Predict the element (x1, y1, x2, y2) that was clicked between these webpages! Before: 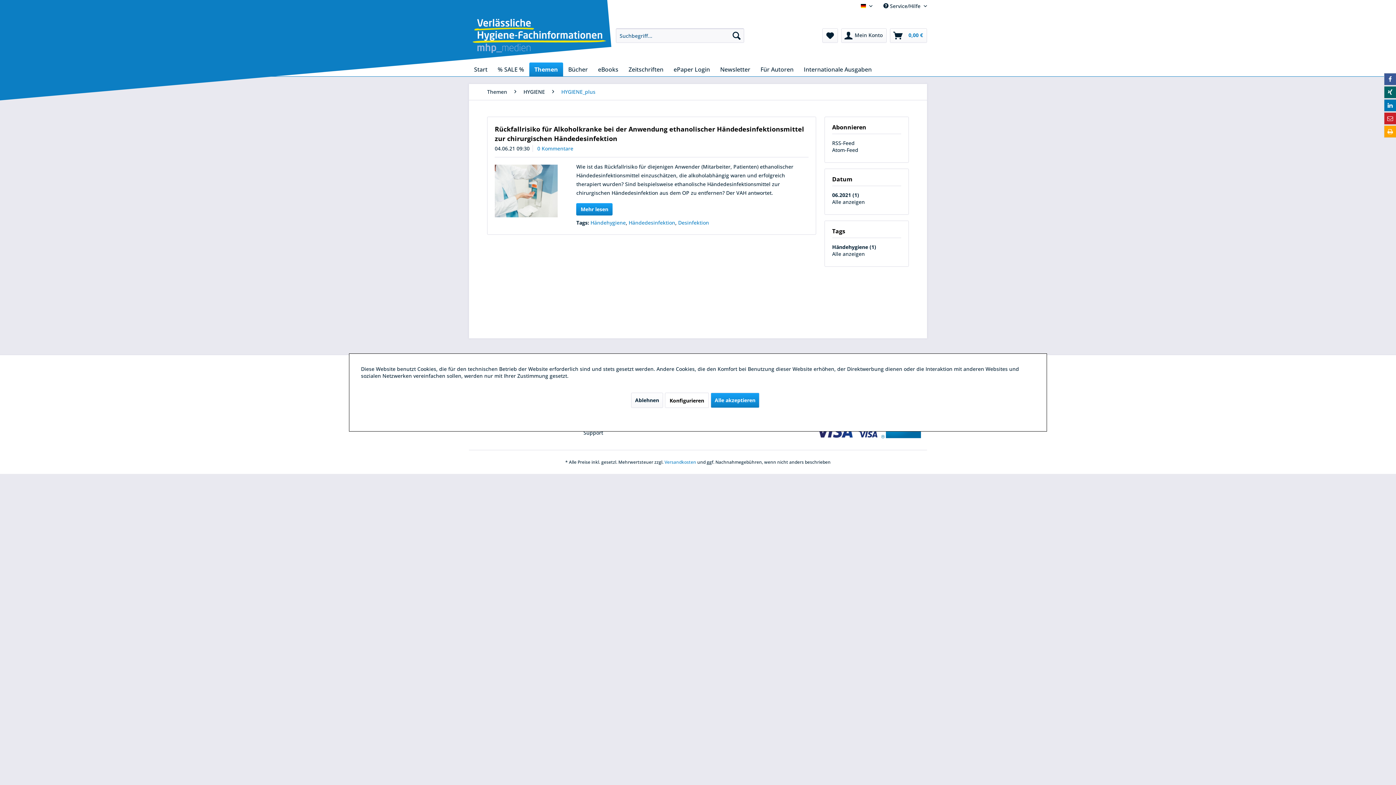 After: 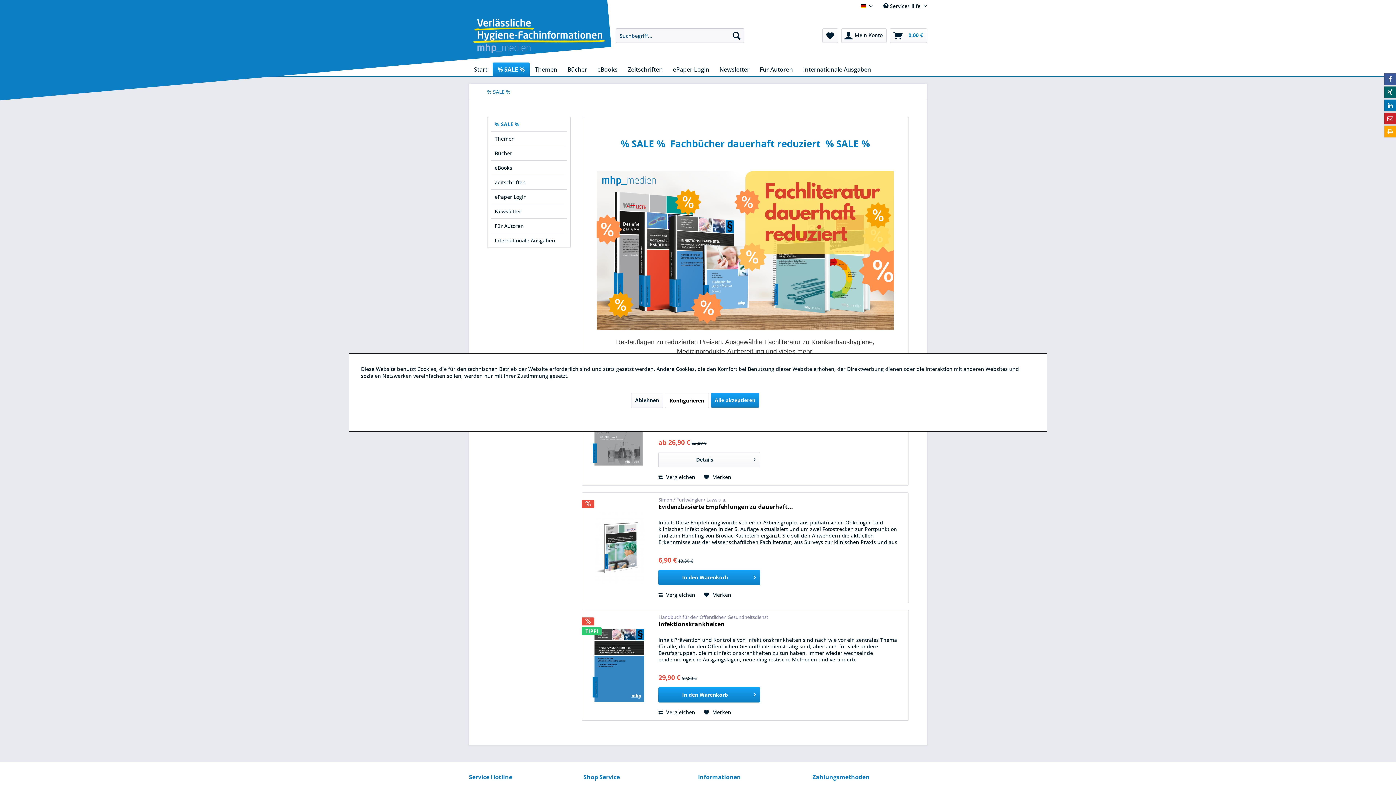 Action: bbox: (492, 62, 529, 76) label: % SALE %